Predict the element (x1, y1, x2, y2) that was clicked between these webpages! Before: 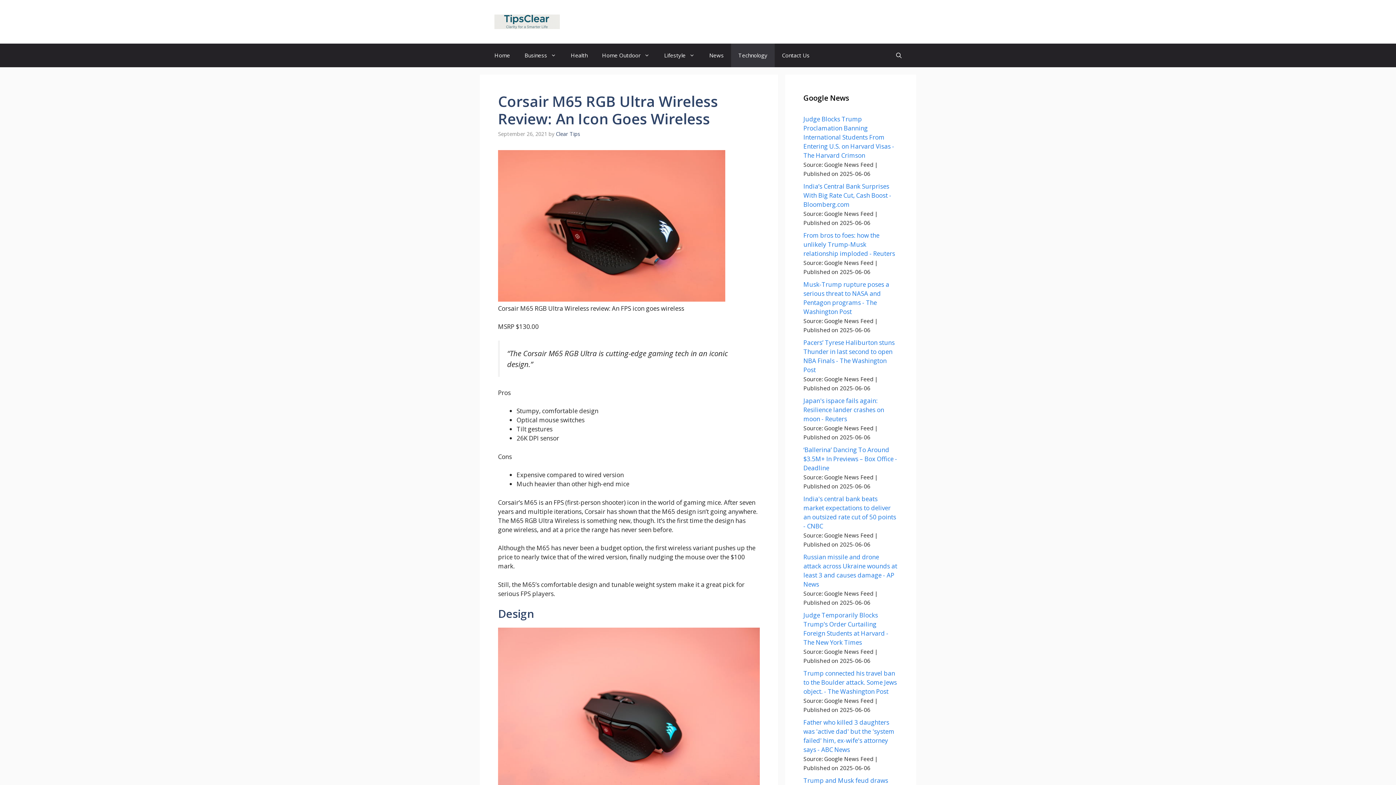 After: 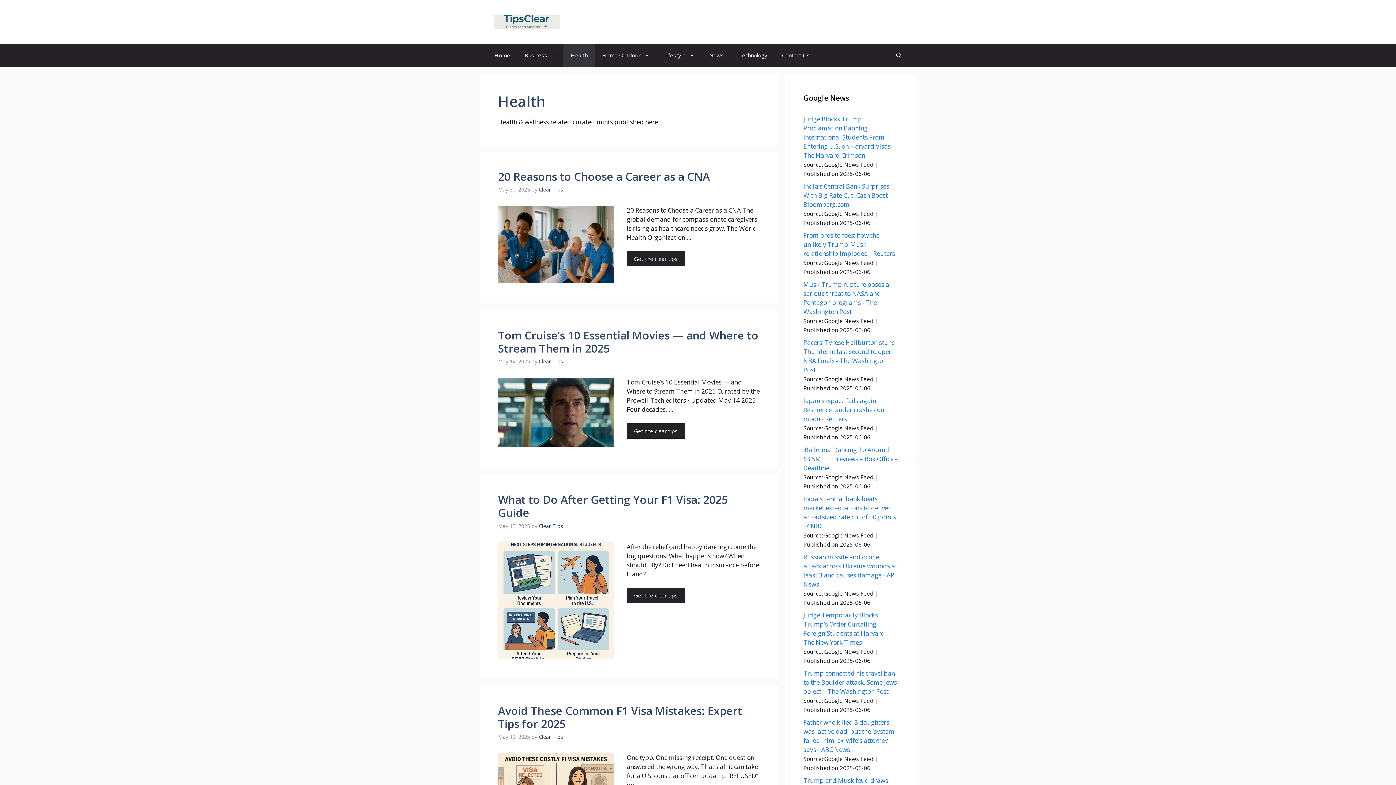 Action: bbox: (563, 43, 594, 67) label: Health